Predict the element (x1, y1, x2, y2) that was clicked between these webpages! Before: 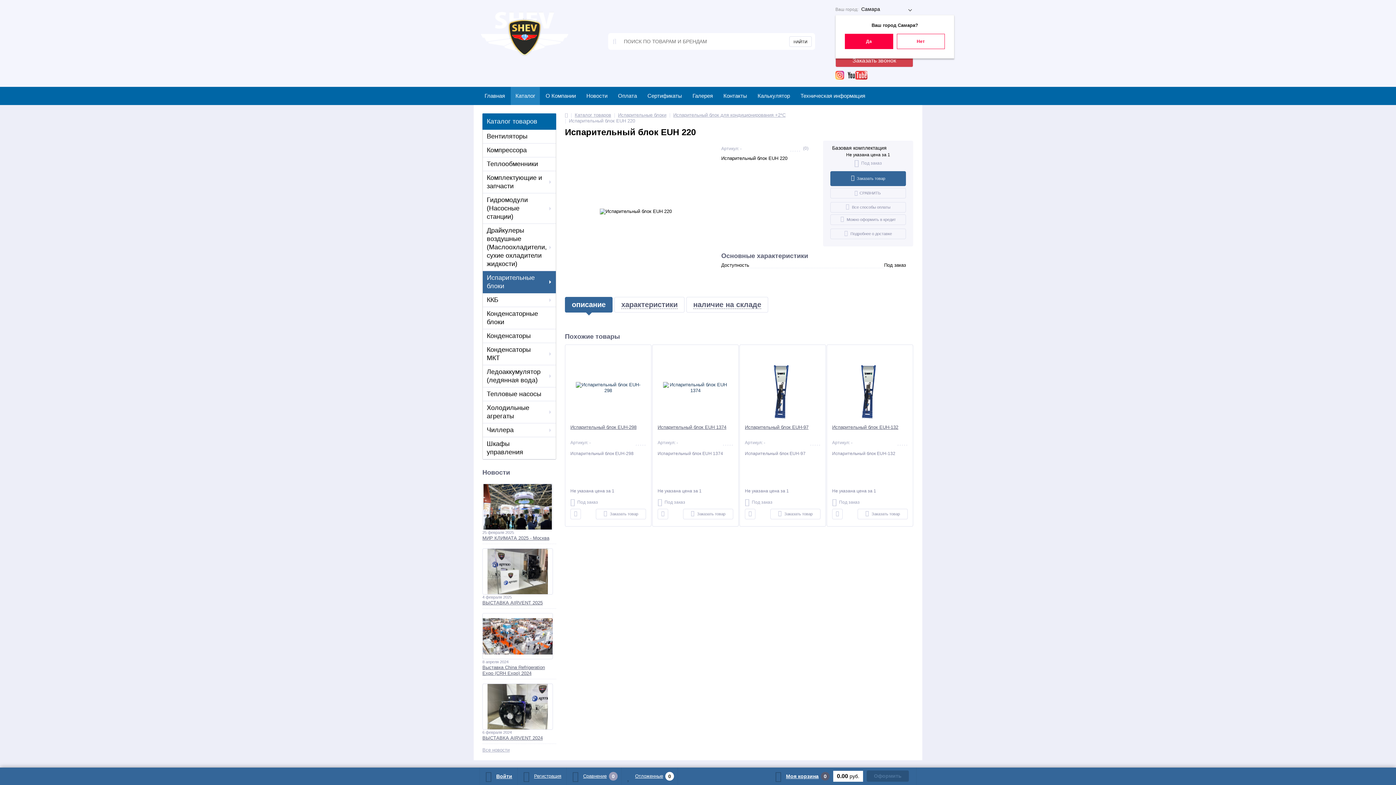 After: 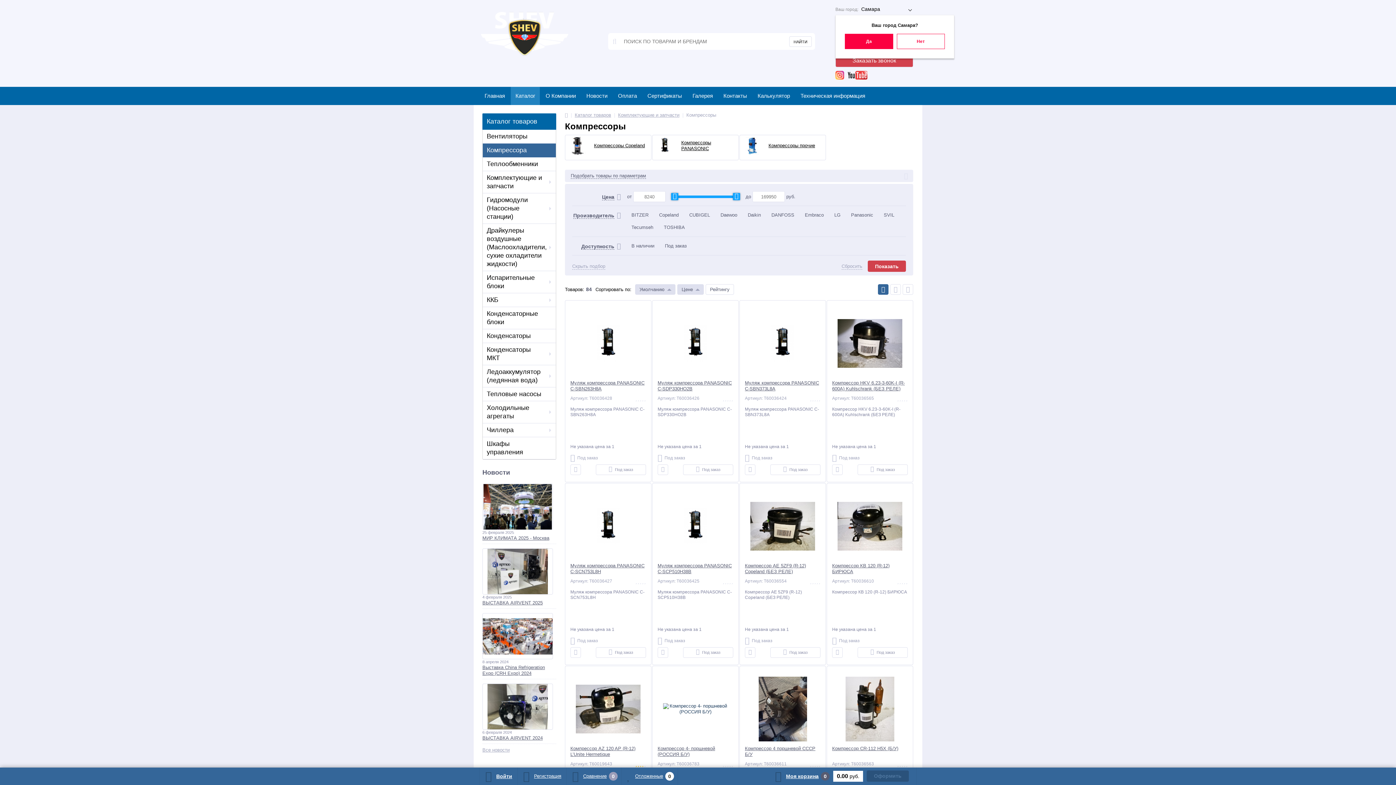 Action: bbox: (482, 143, 556, 157) label: Компрессора